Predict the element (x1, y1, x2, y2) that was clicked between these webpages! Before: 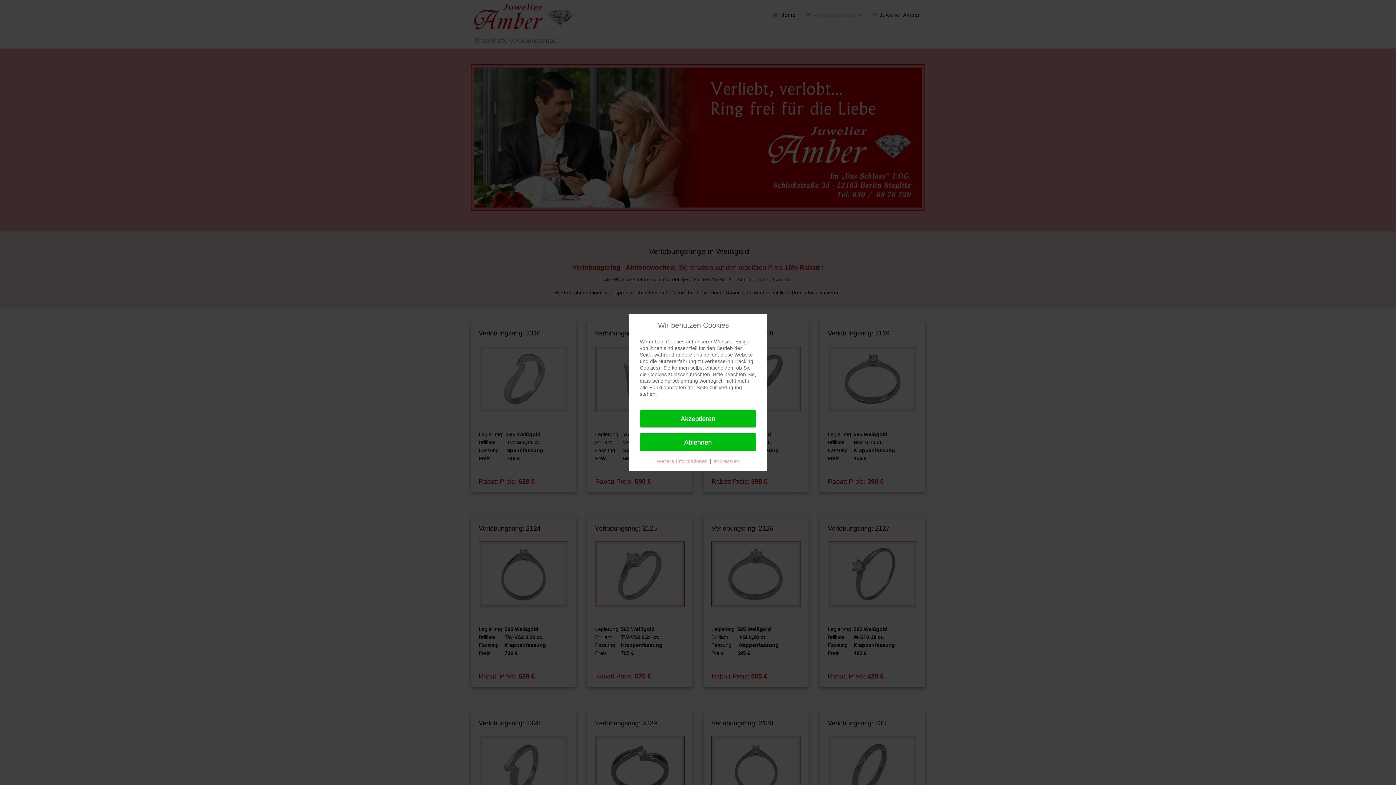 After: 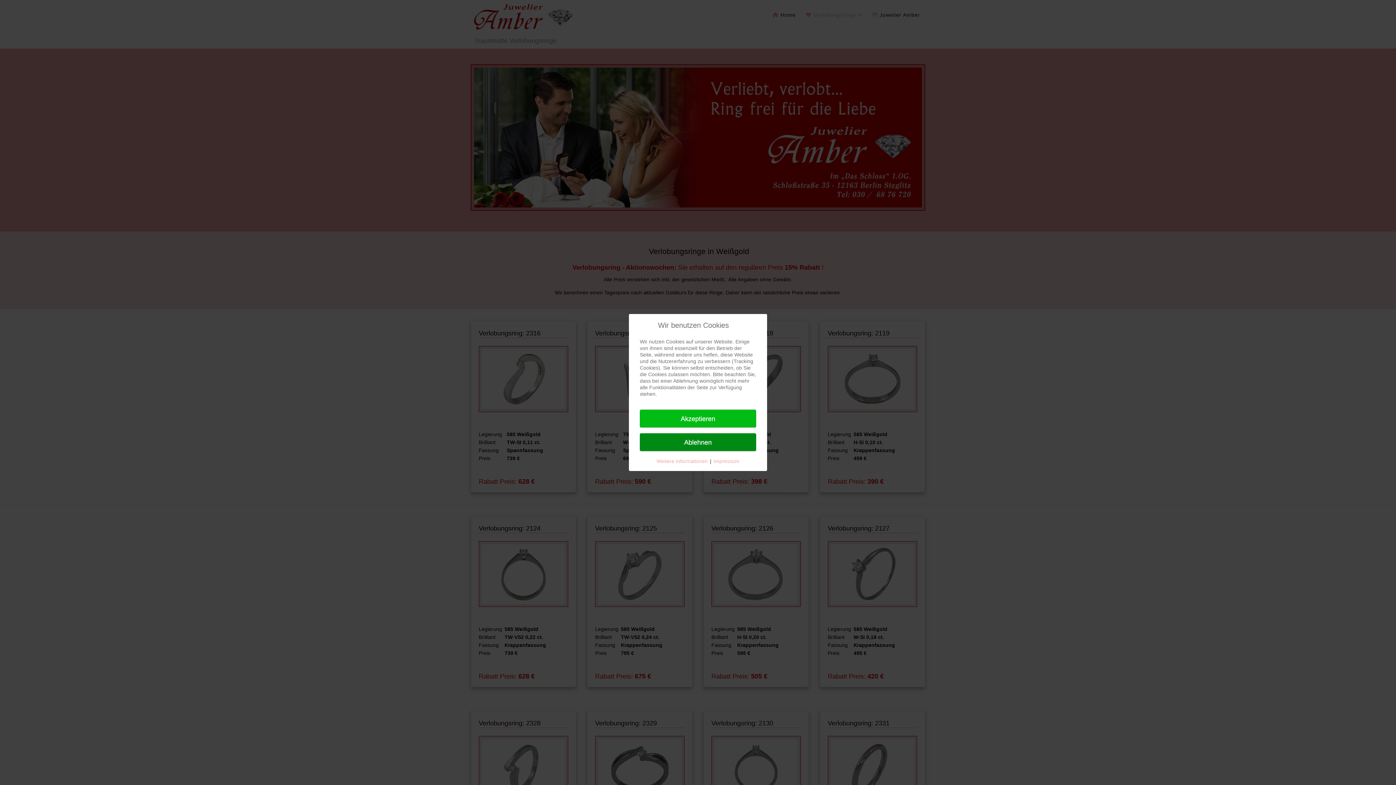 Action: label: Ablehnen bbox: (640, 433, 756, 451)